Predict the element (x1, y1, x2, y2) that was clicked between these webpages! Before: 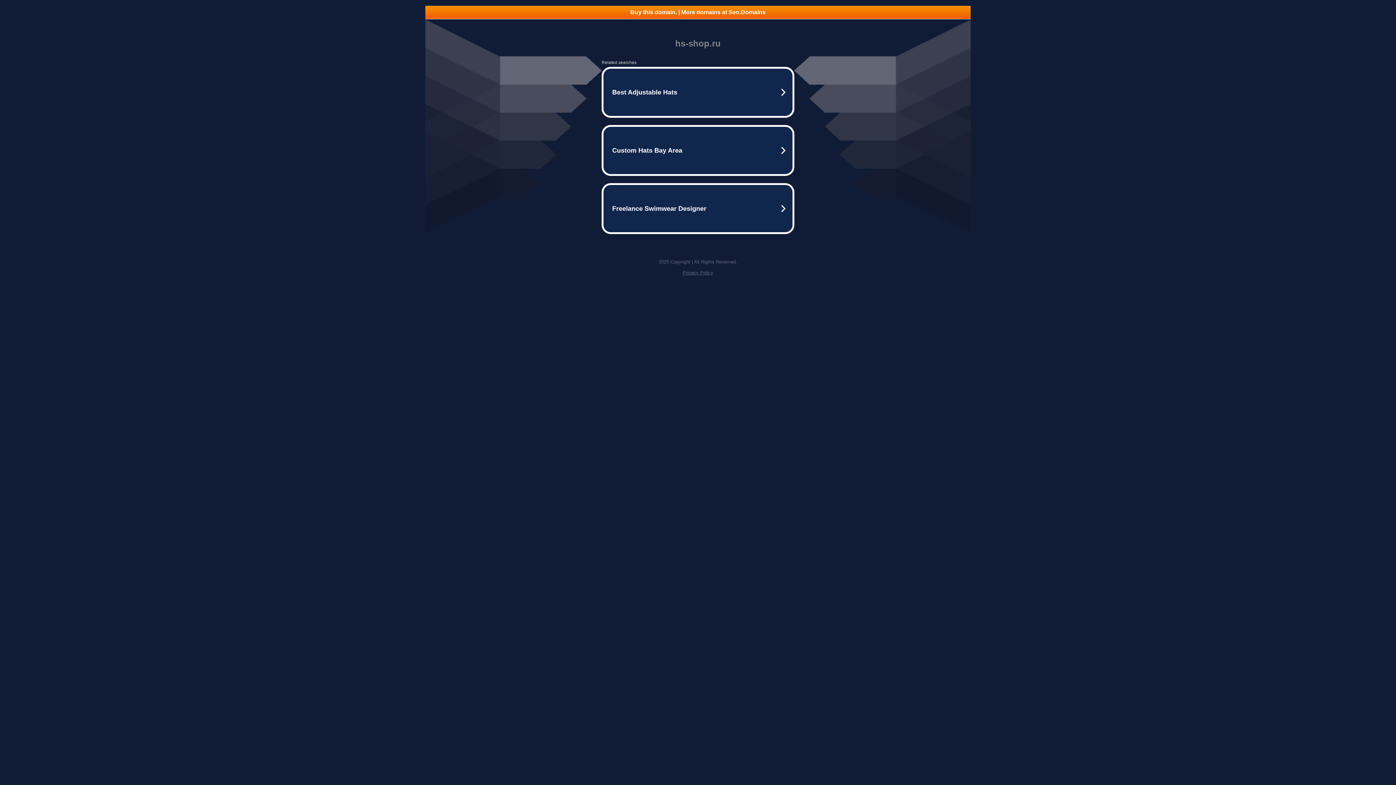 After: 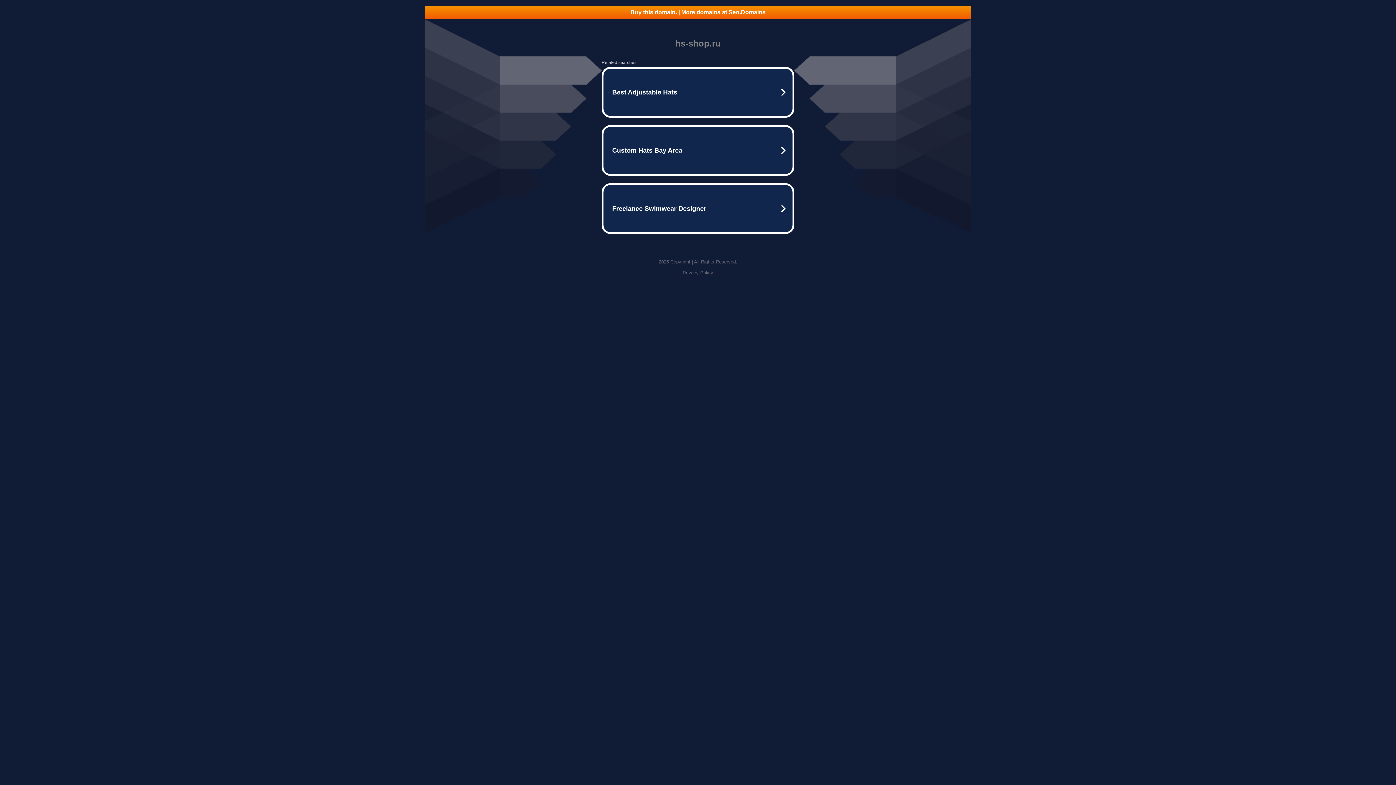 Action: label: Privacy Policy bbox: (682, 270, 713, 275)